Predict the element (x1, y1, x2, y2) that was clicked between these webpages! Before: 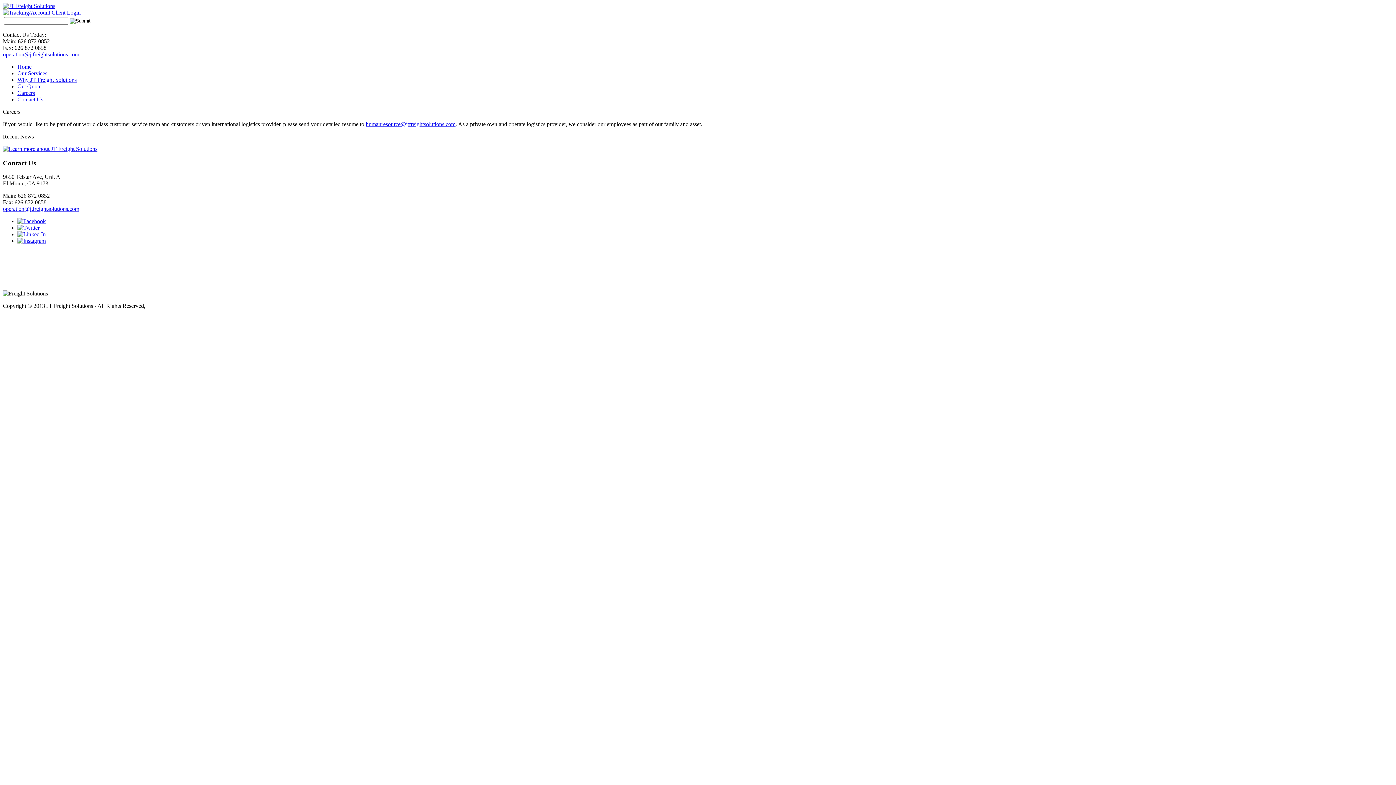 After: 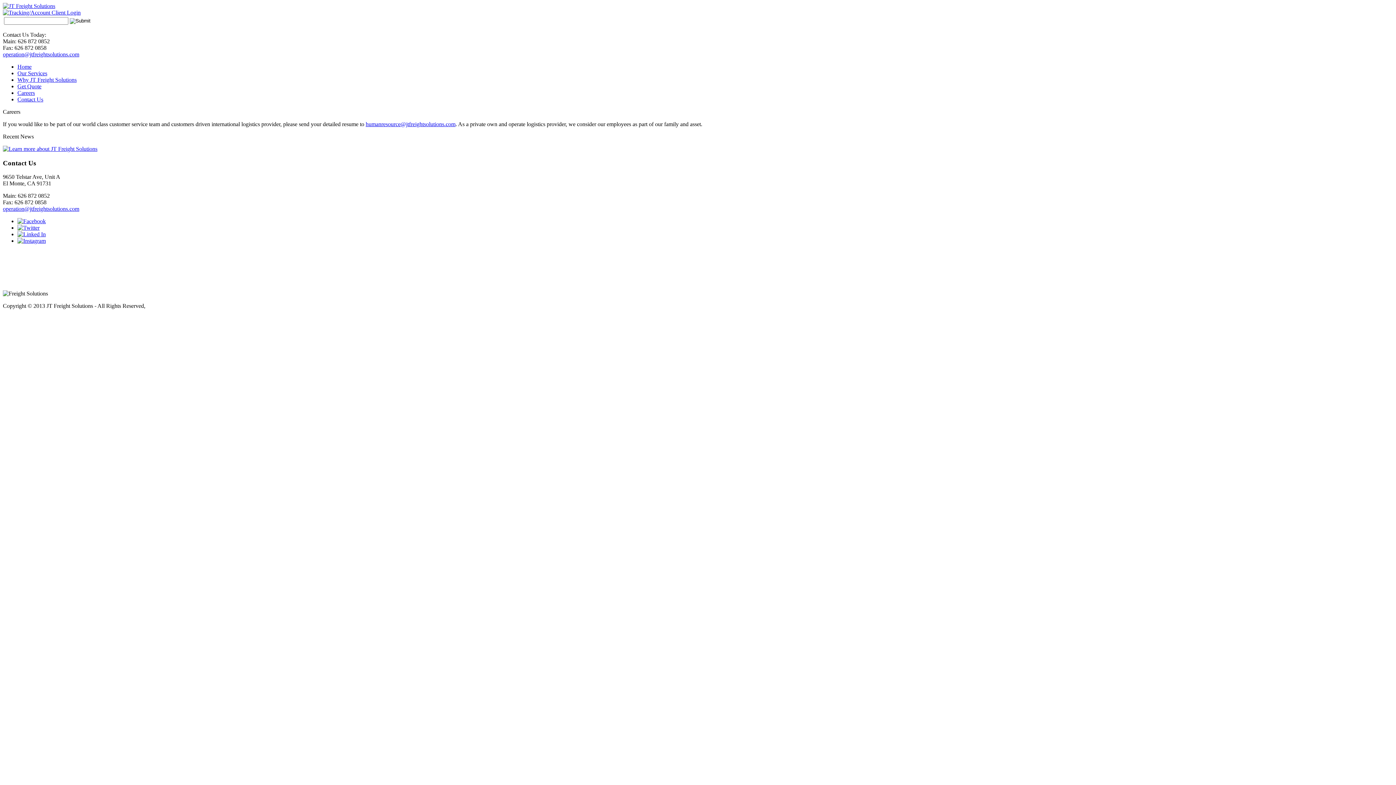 Action: bbox: (17, 89, 34, 96) label: Careers